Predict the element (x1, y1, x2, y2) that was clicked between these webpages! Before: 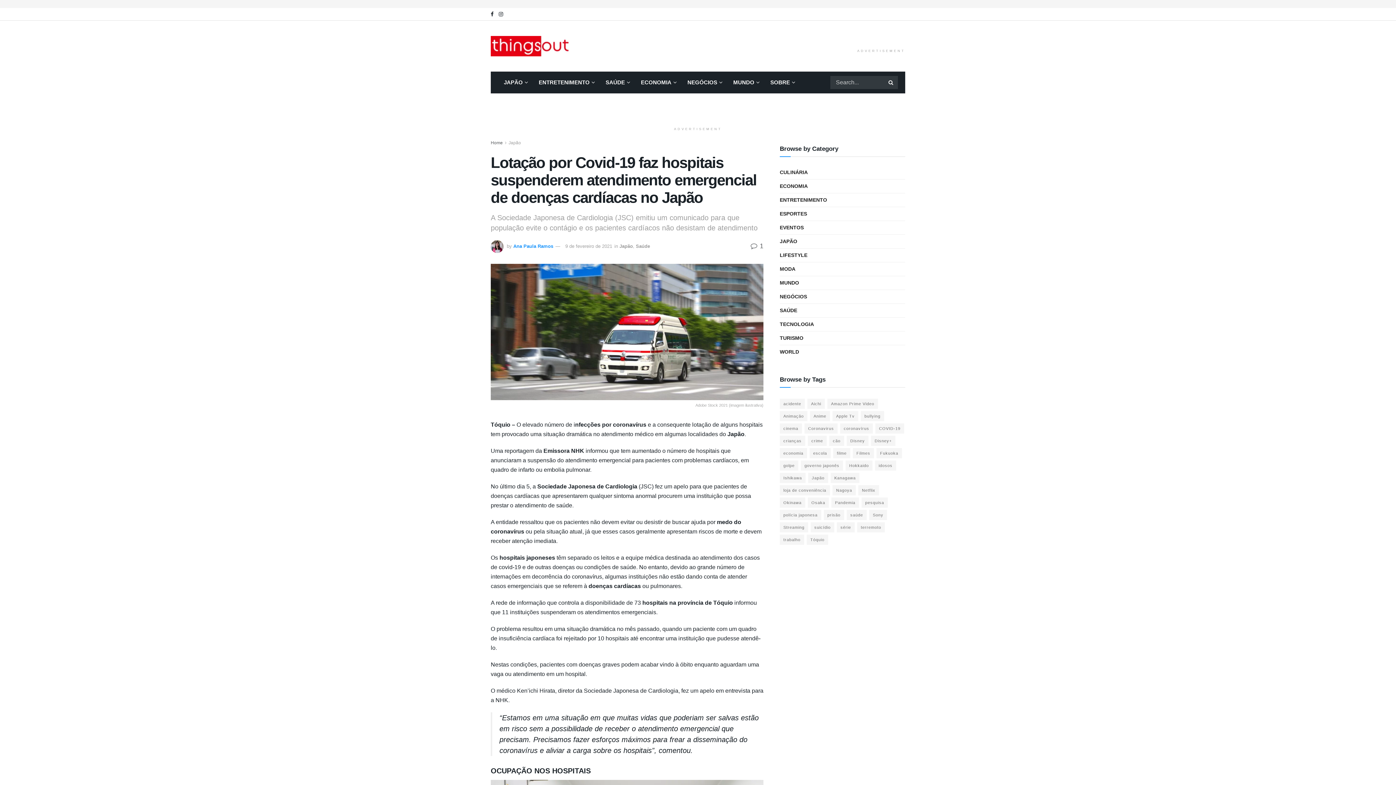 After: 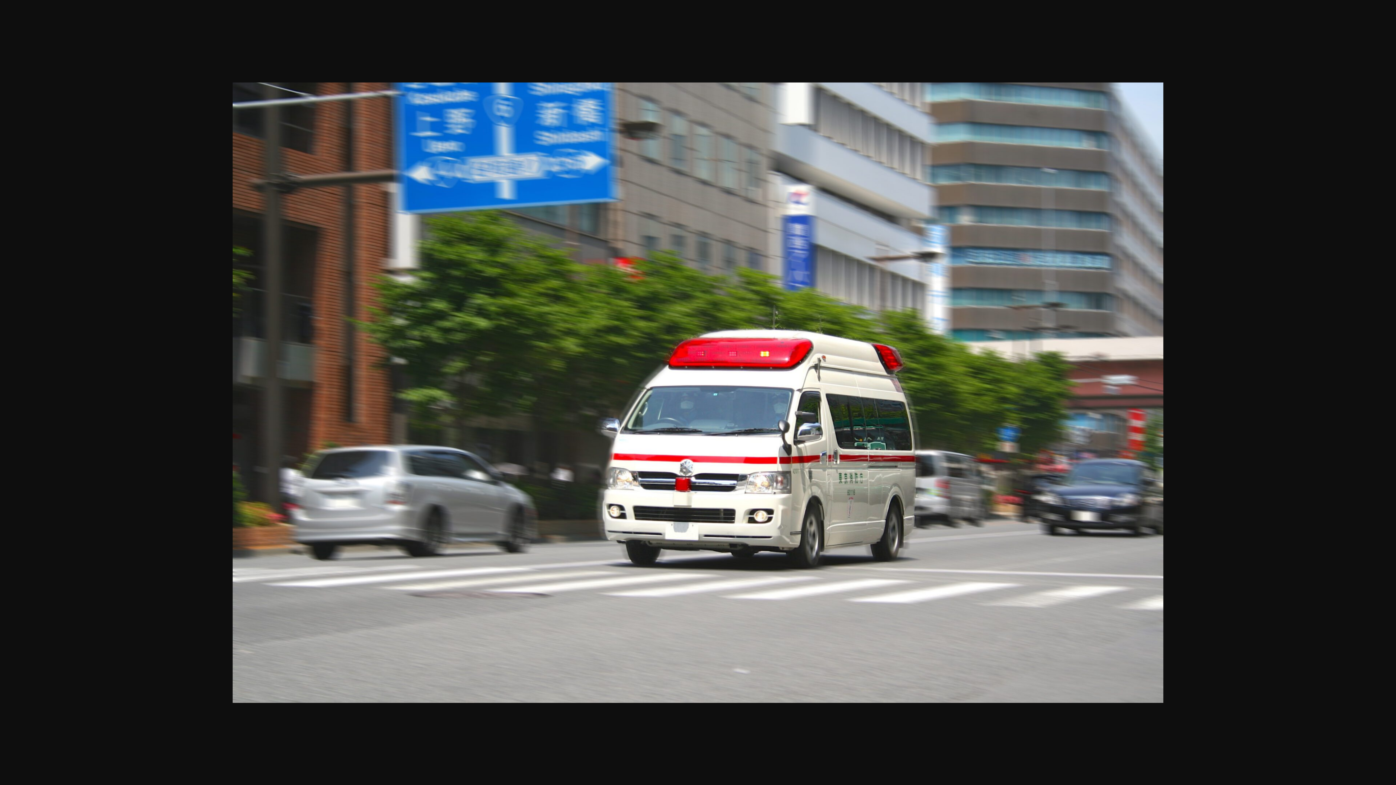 Action: label: Adobe Stock 2021 (imagem ilustrativa) bbox: (490, 263, 763, 409)